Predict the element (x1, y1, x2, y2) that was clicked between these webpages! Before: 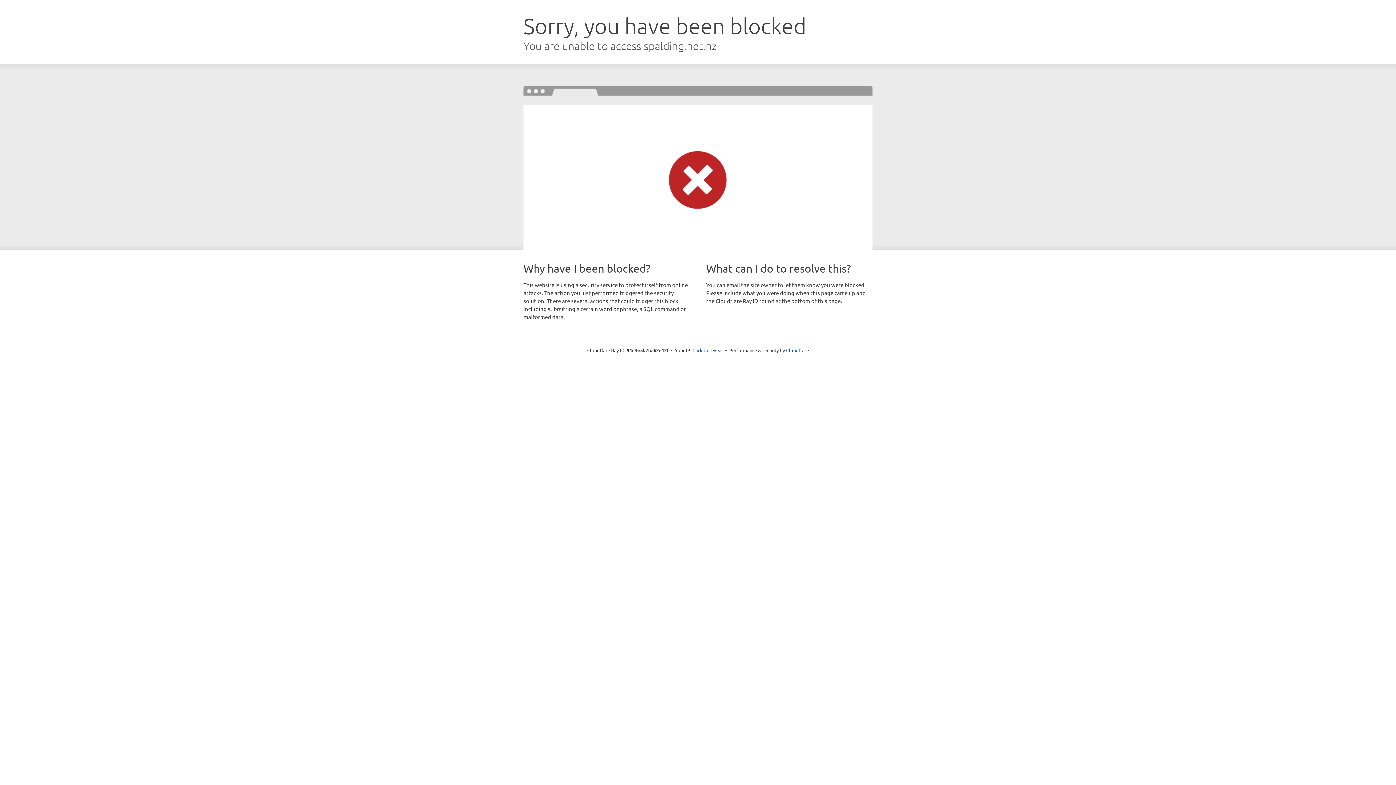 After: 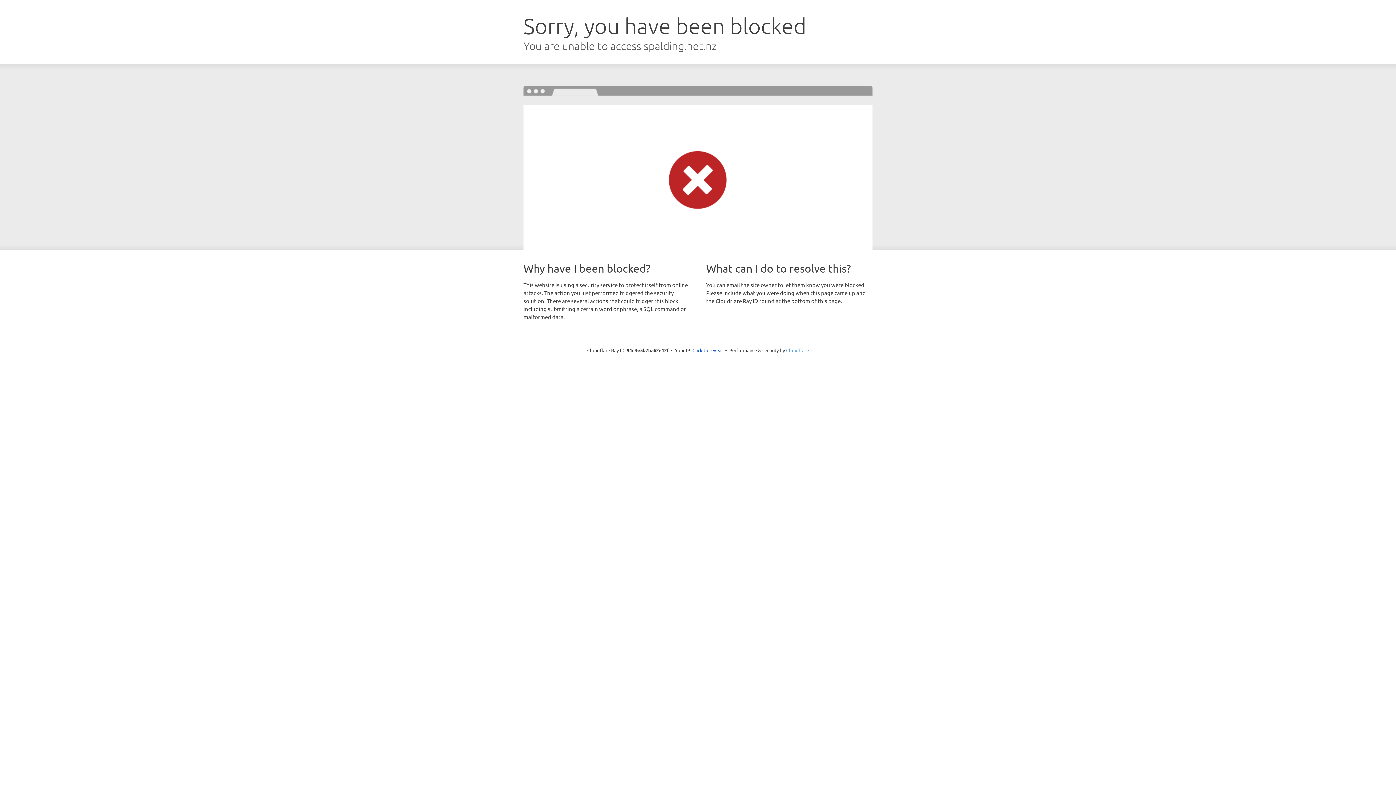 Action: label: Cloudflare bbox: (786, 347, 809, 353)